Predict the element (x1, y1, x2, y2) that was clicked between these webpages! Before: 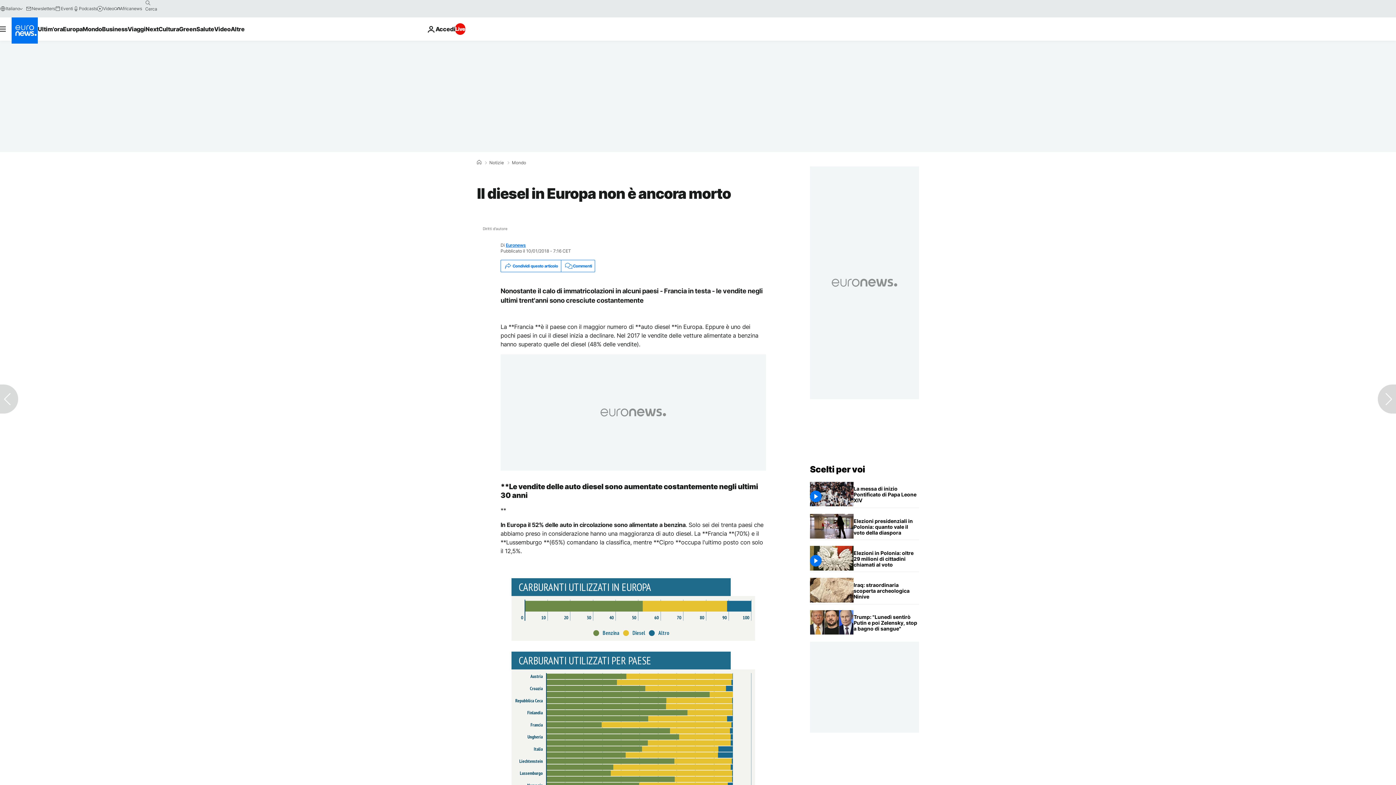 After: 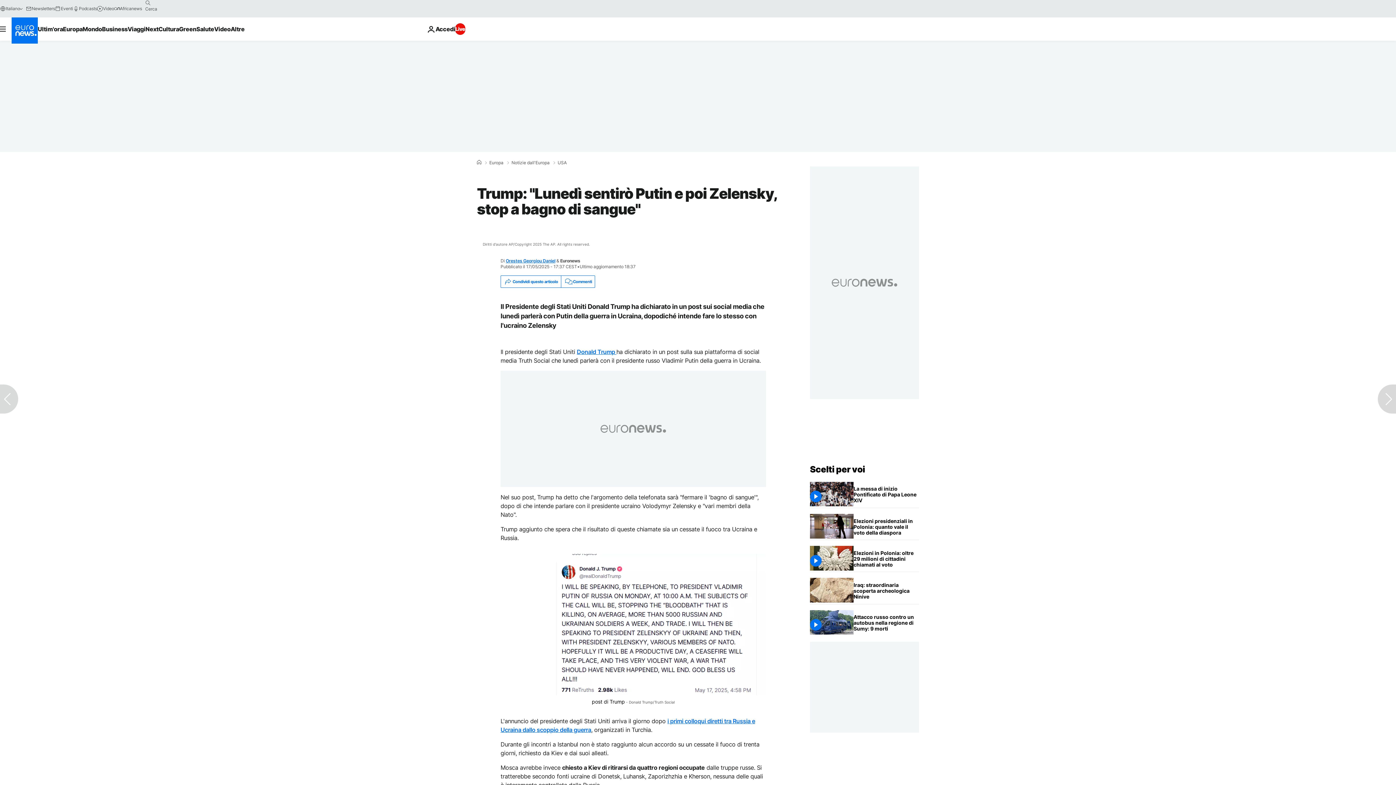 Action: label: Trump: "Lunedì sentirò Putin e poi Zelensky, stop a bagno di sangue" bbox: (853, 610, 919, 636)